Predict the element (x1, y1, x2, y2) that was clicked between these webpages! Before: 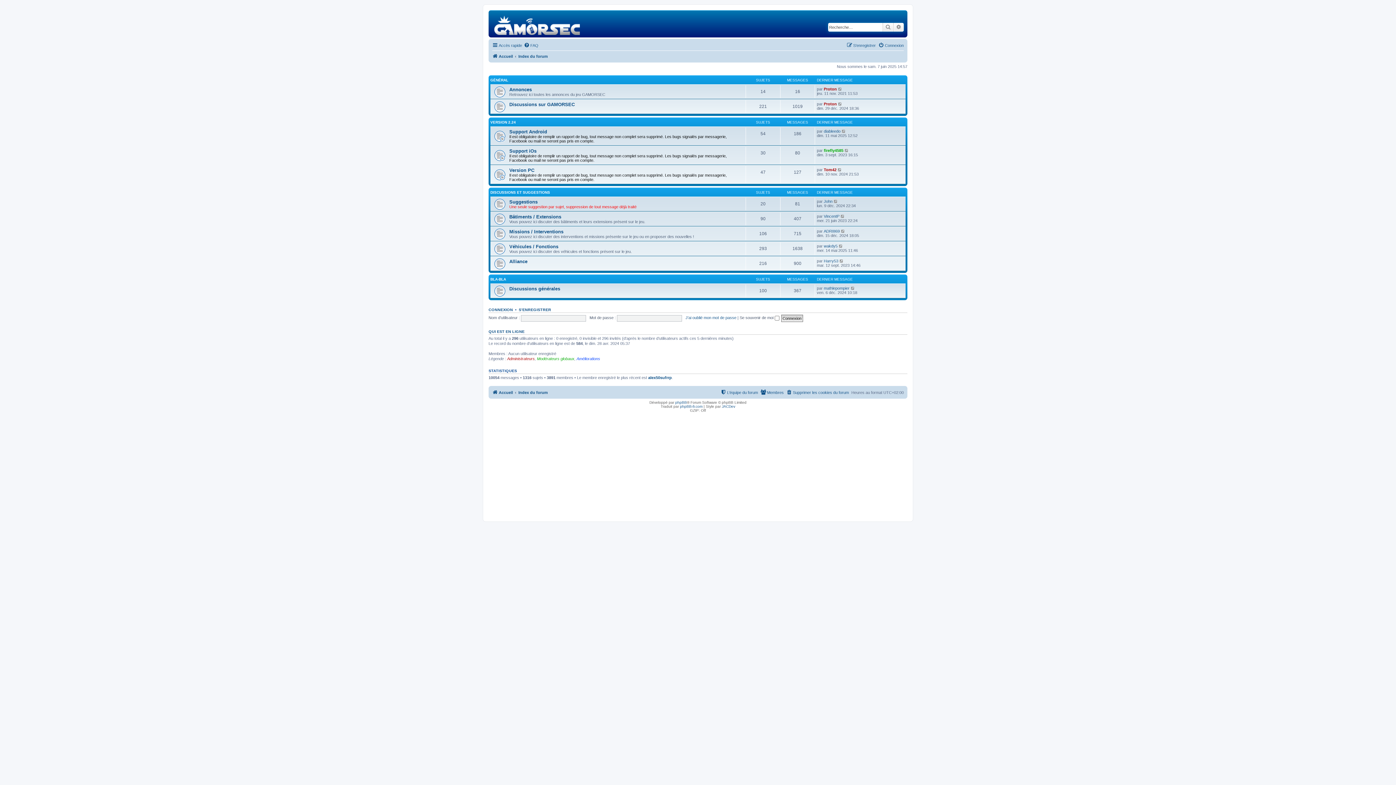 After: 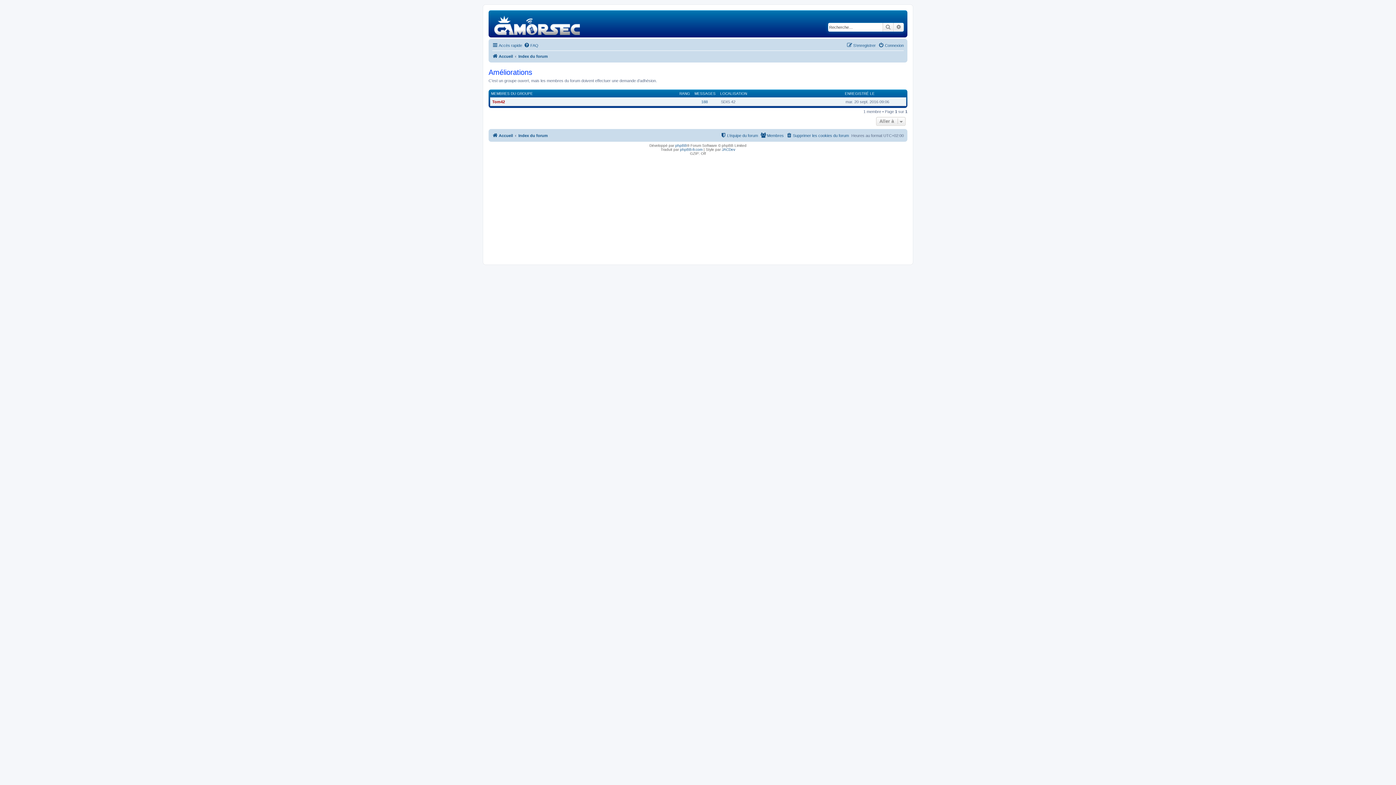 Action: bbox: (576, 356, 600, 361) label: Améliorations